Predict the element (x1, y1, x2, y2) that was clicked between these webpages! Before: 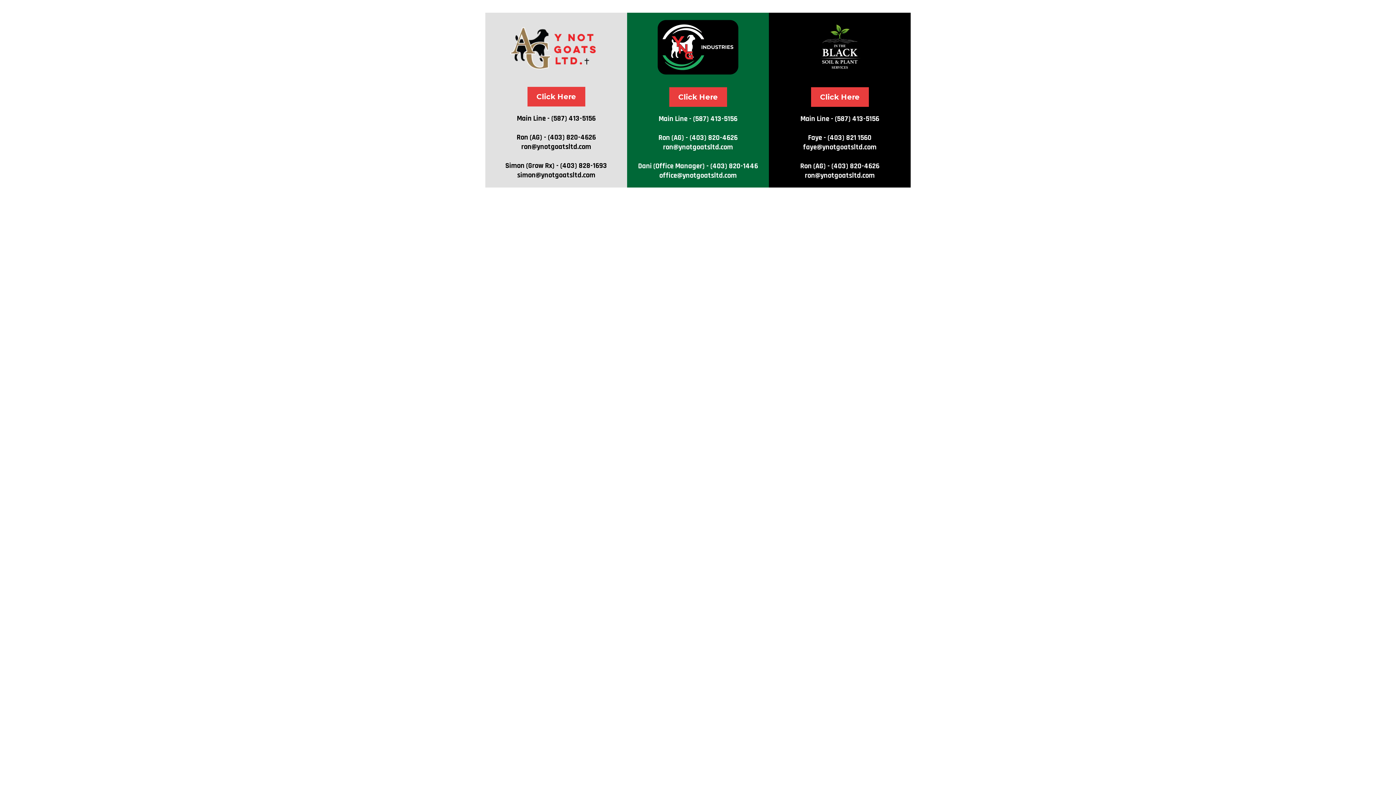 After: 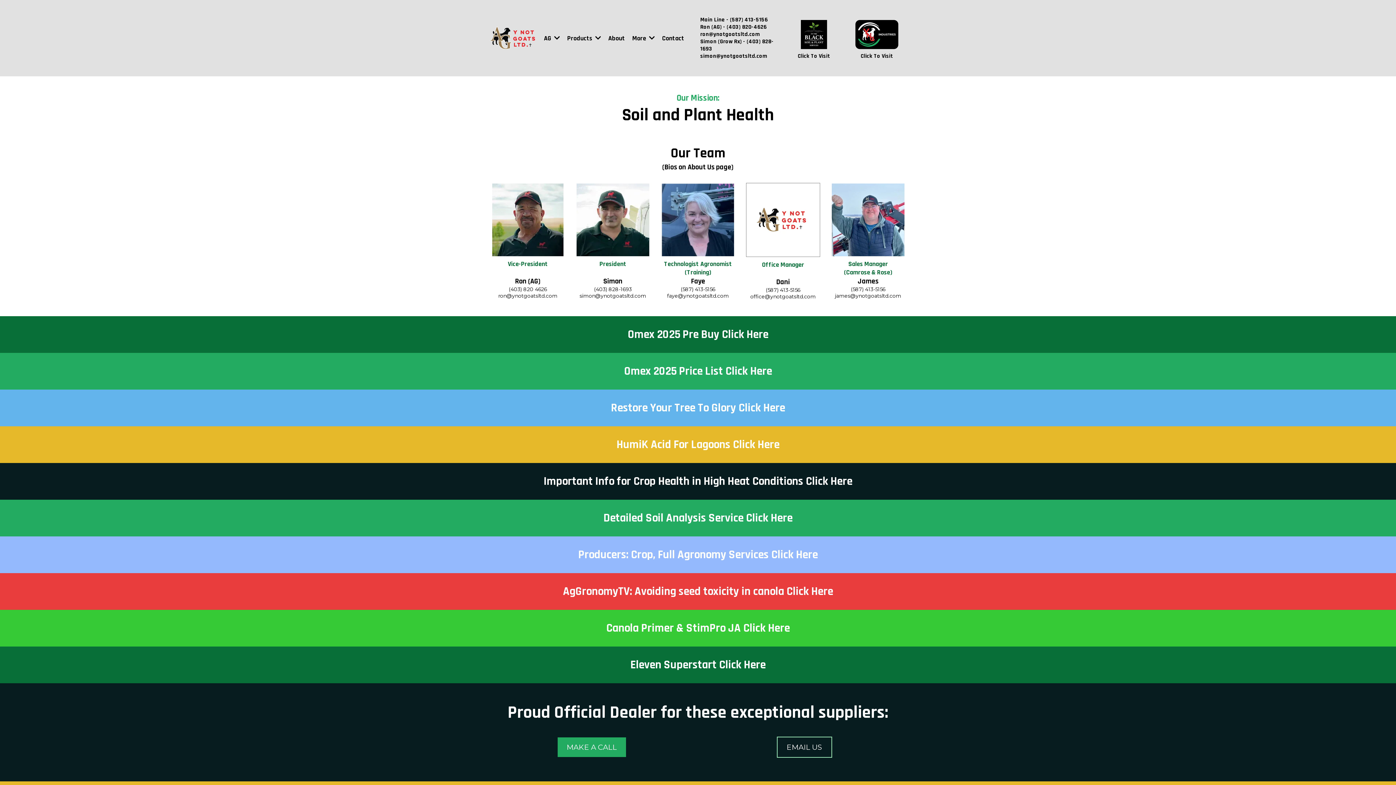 Action: label: Click Here  bbox: (527, 86, 585, 106)